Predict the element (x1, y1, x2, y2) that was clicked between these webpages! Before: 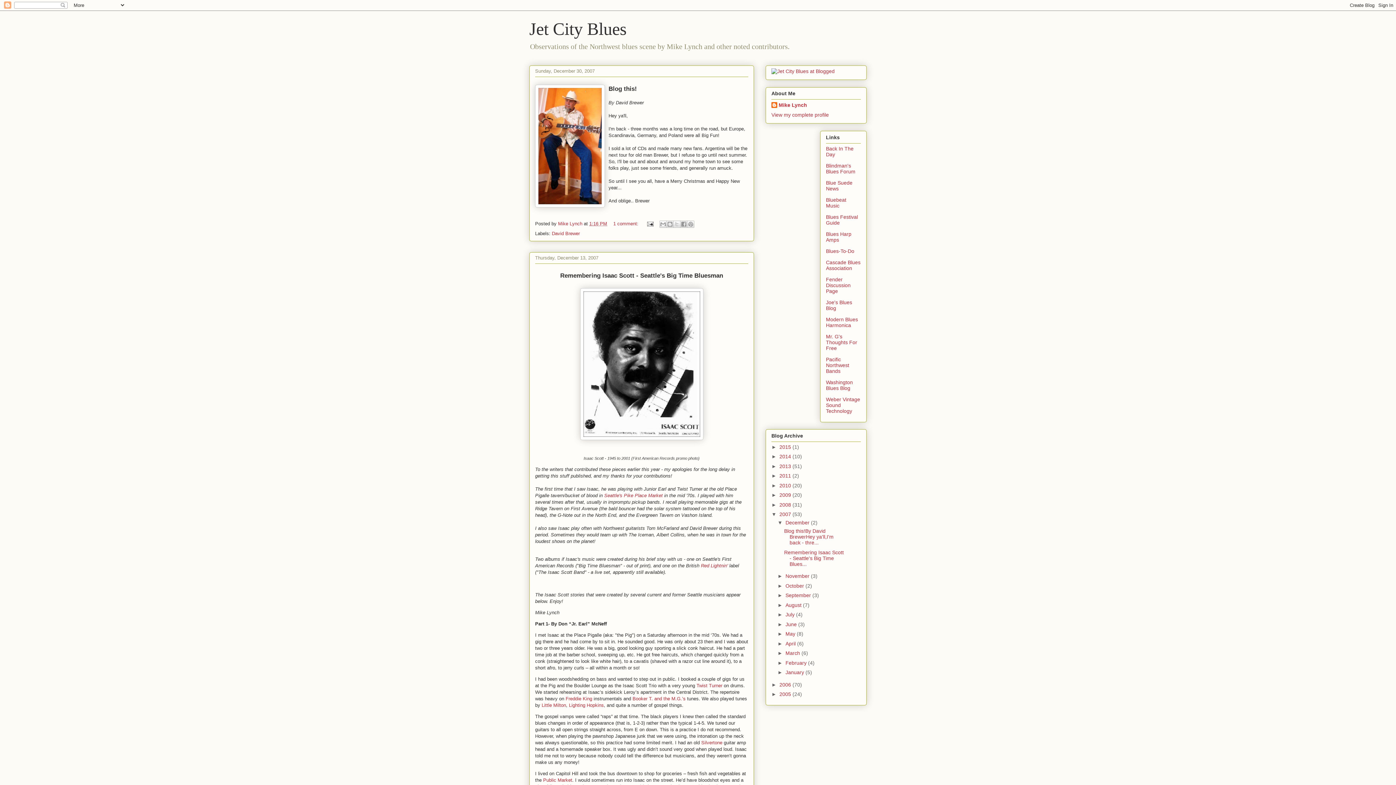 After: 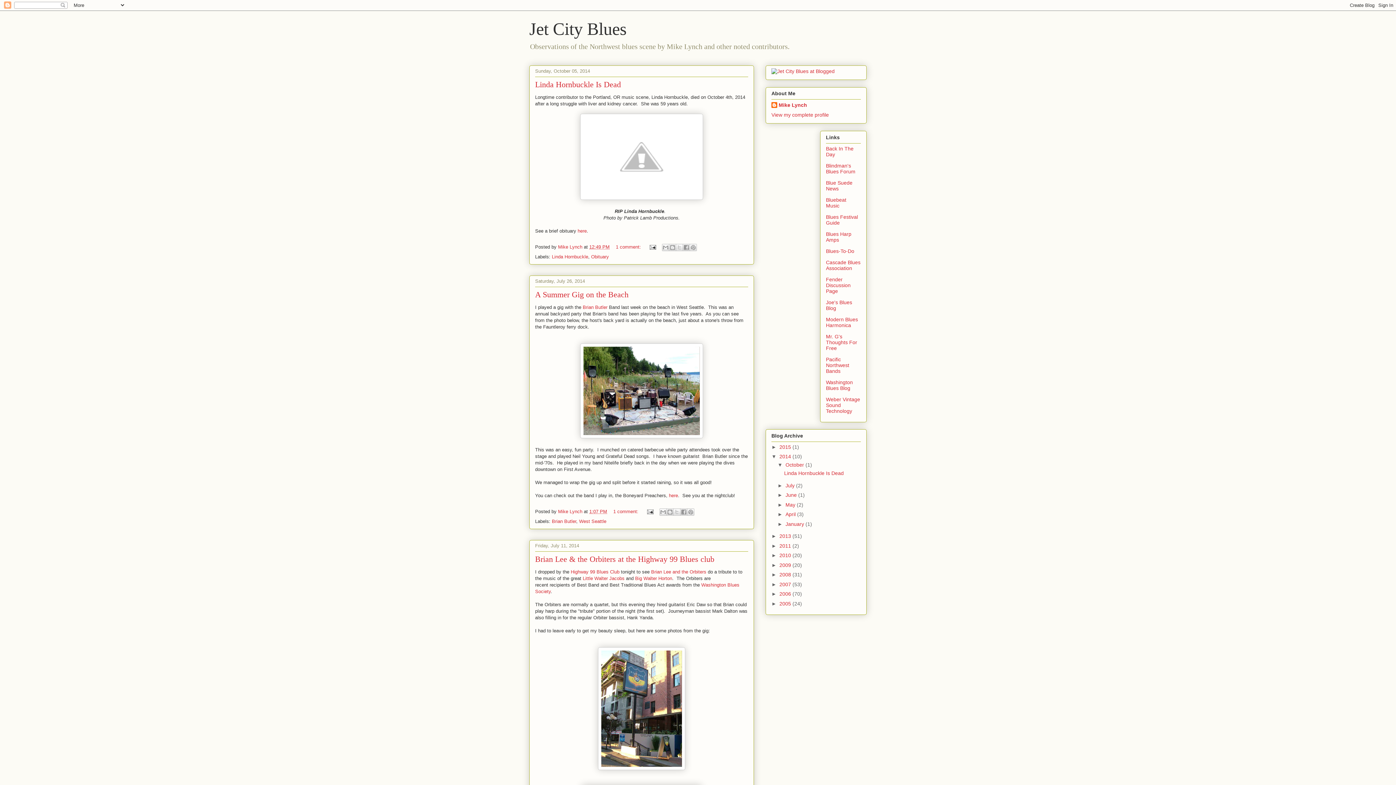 Action: label: 2014  bbox: (779, 453, 792, 459)